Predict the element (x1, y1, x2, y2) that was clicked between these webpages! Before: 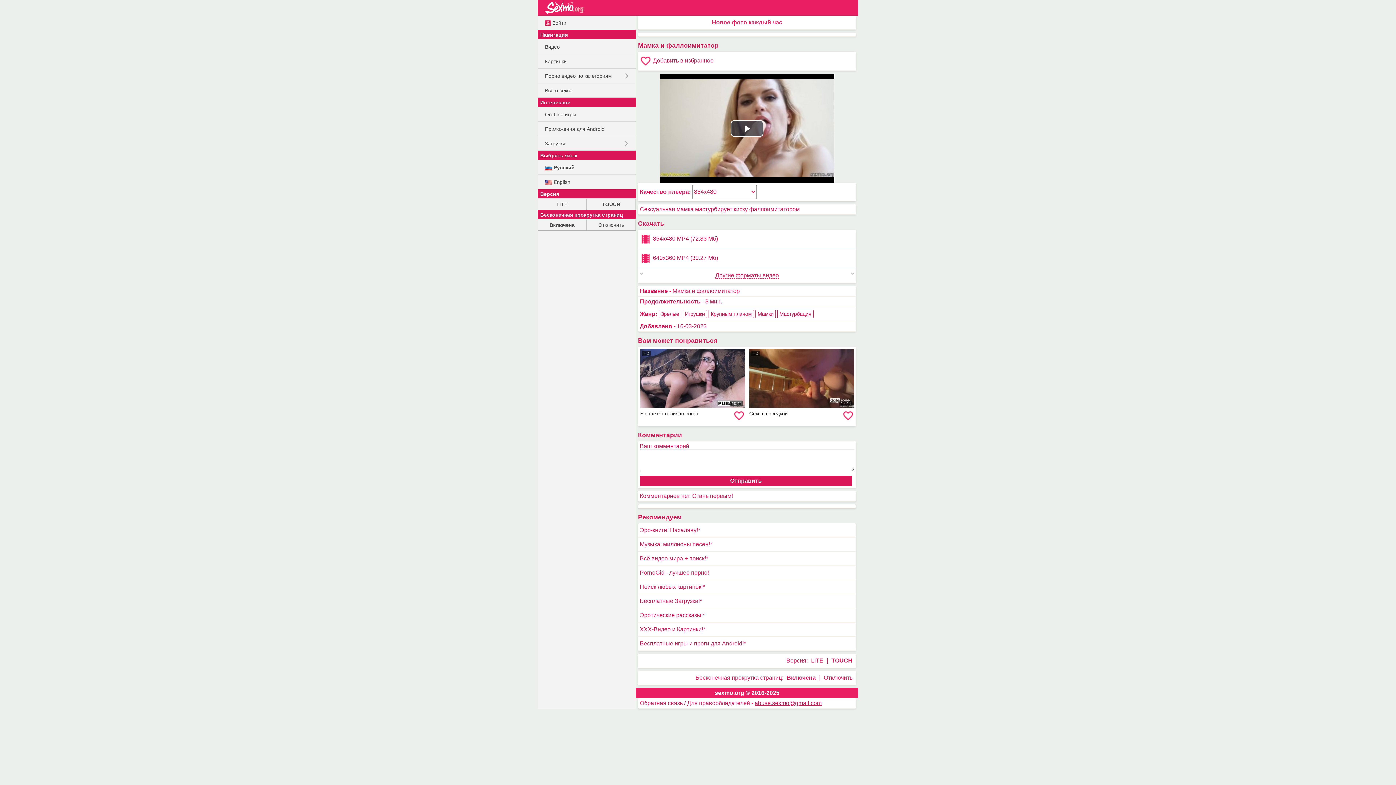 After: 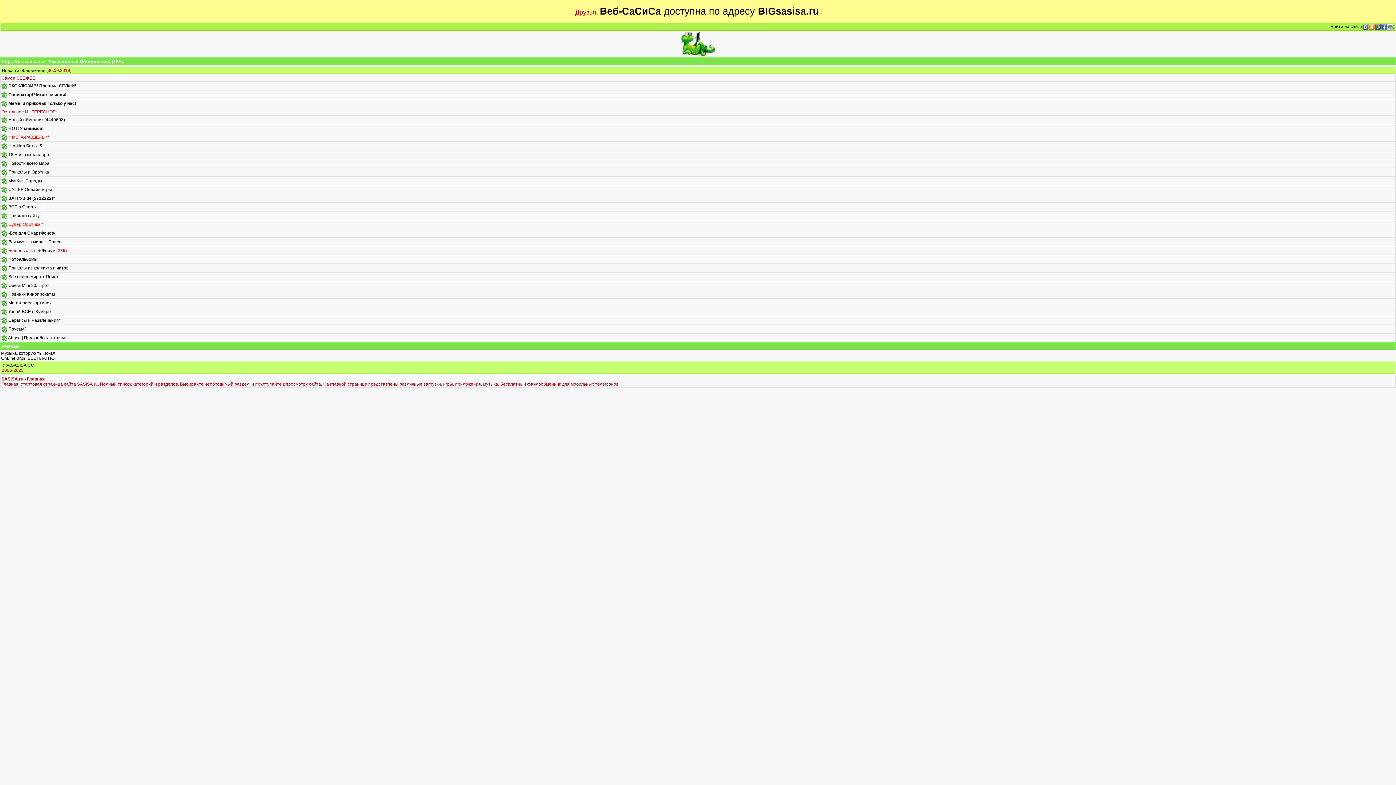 Action: bbox: (640, 525, 854, 535) label: Эро-книги! Нахаляву!*